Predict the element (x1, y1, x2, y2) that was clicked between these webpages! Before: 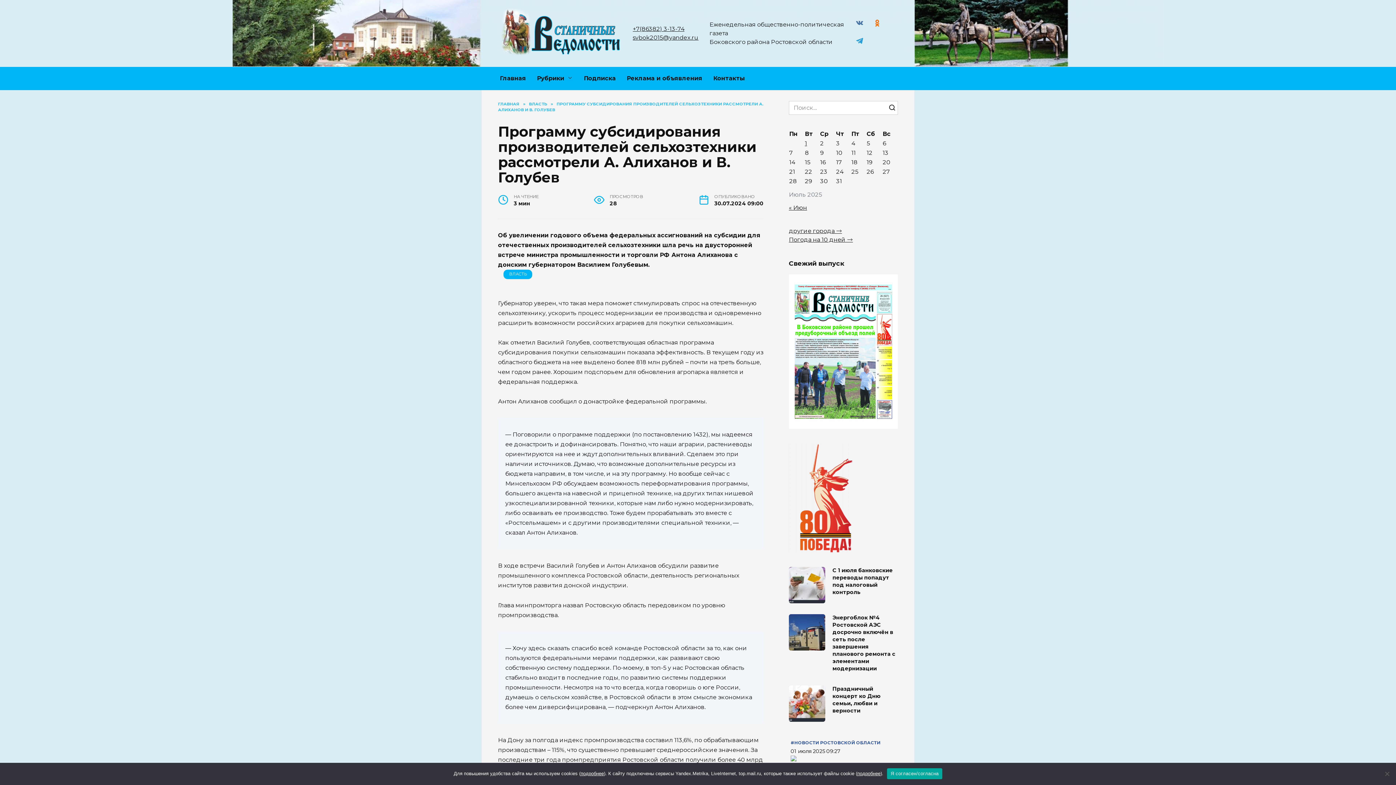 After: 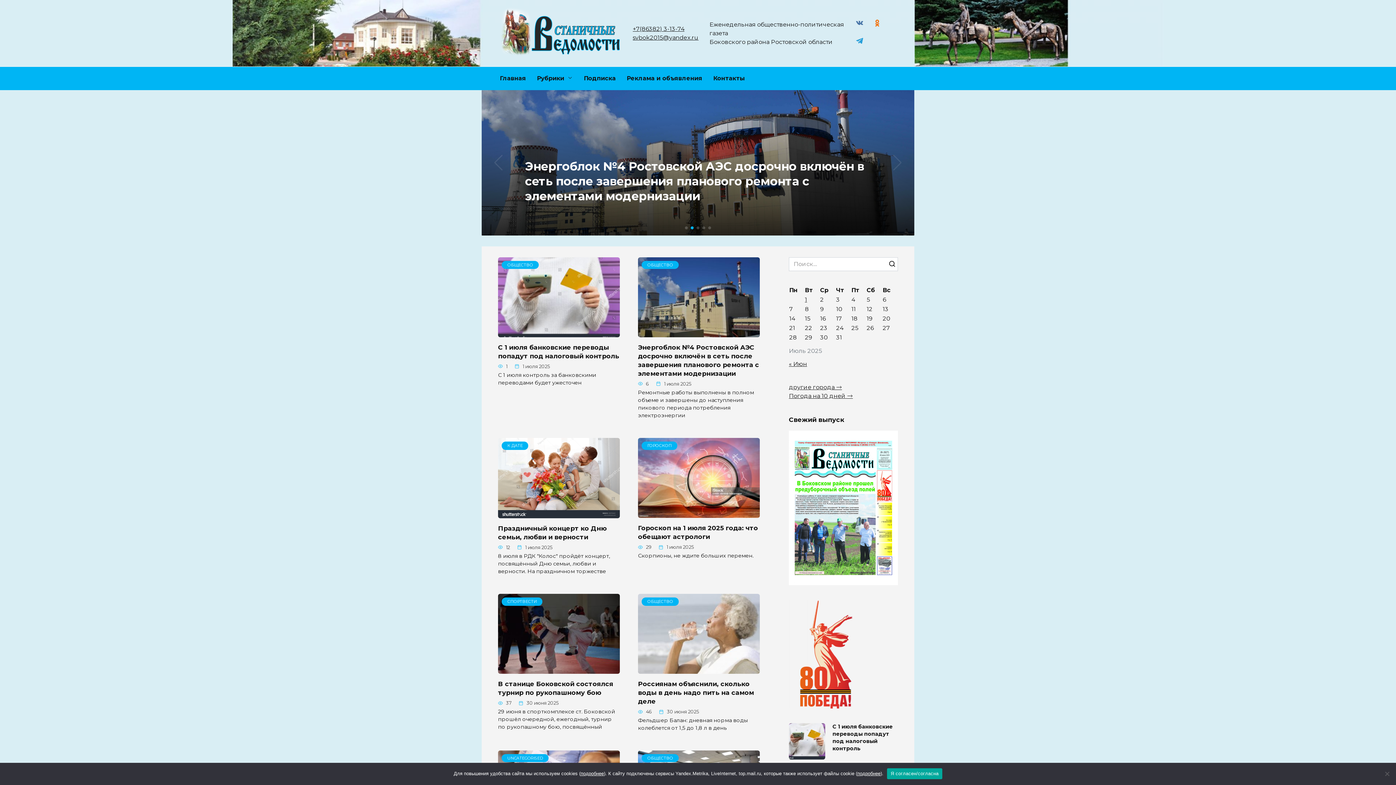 Action: bbox: (498, 101, 519, 106) label: ГЛАВНАЯ